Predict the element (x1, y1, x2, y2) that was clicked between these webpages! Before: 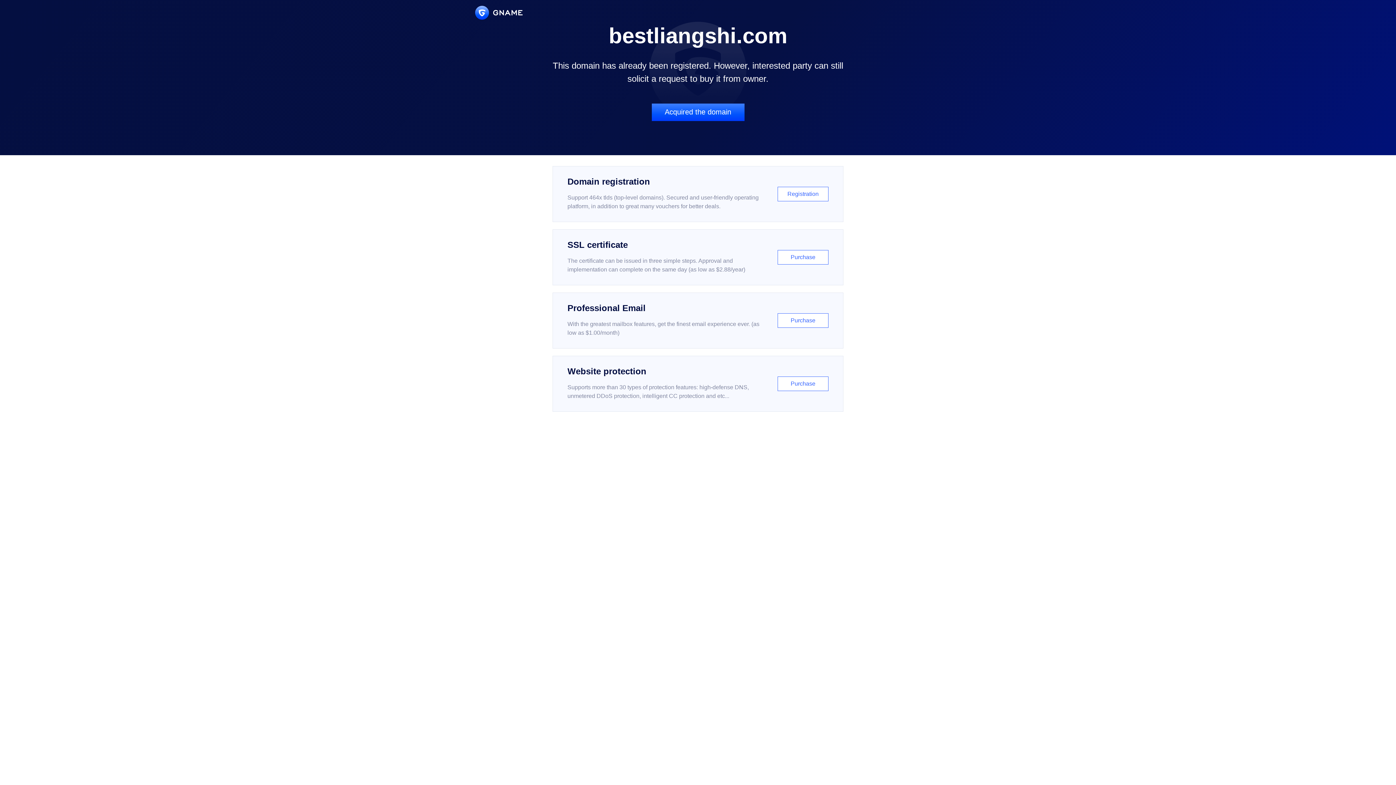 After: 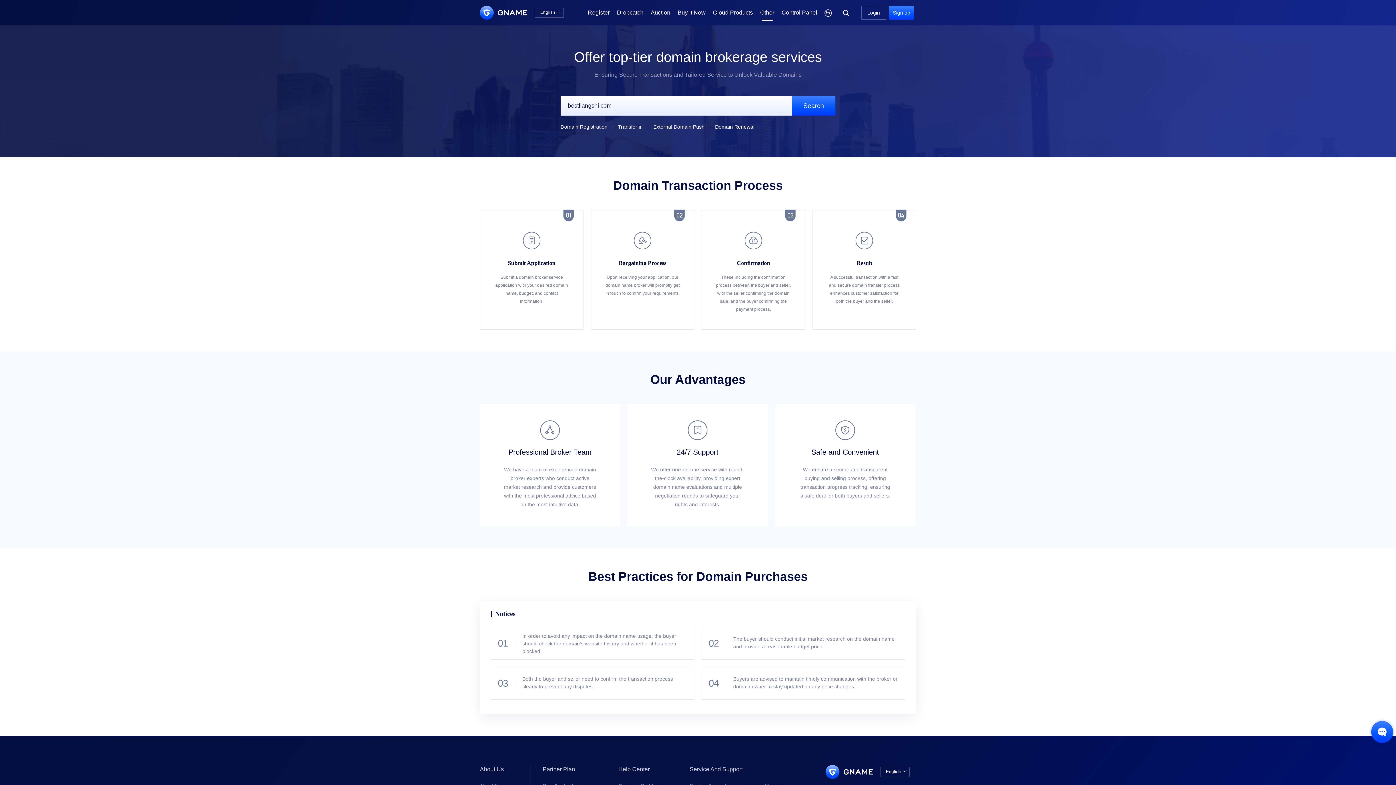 Action: label: Acquired the domain bbox: (651, 103, 744, 121)